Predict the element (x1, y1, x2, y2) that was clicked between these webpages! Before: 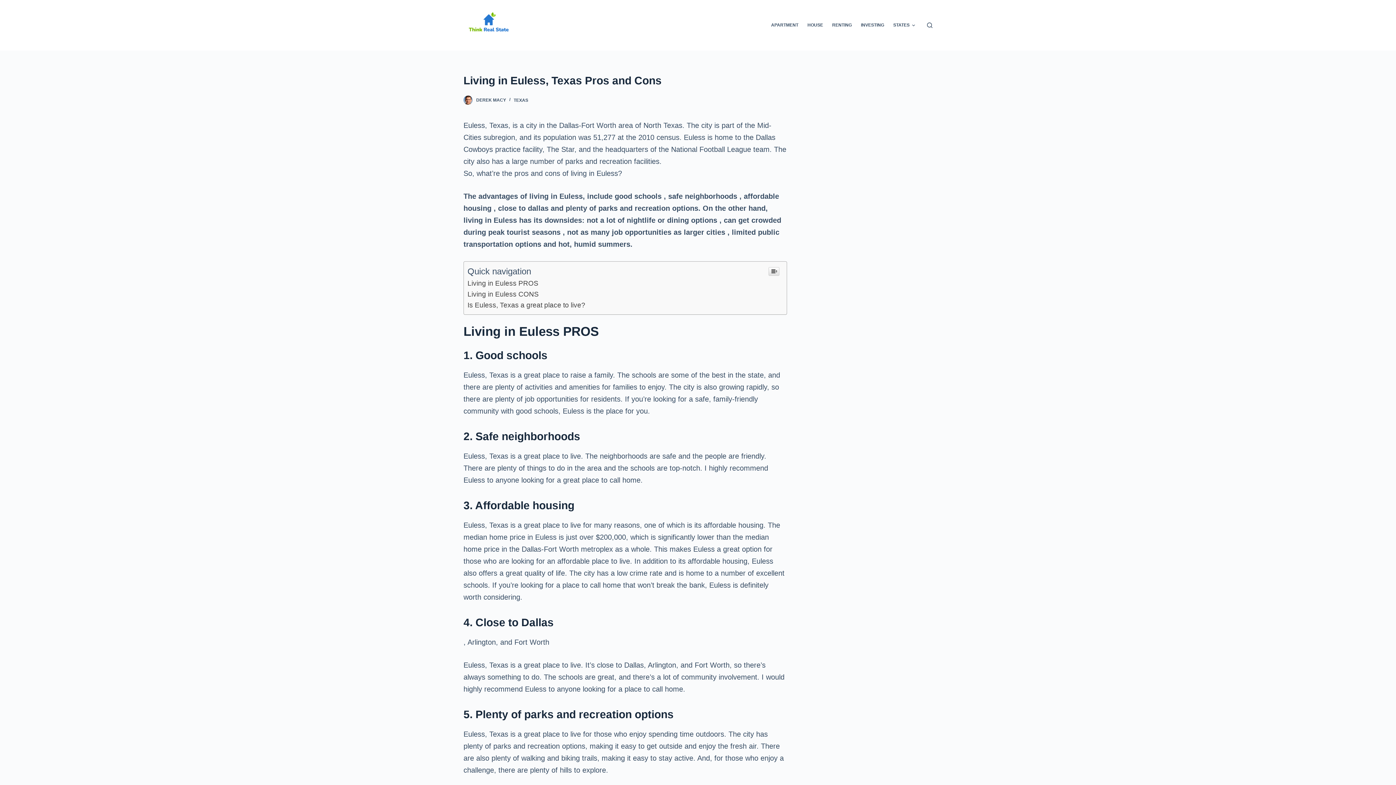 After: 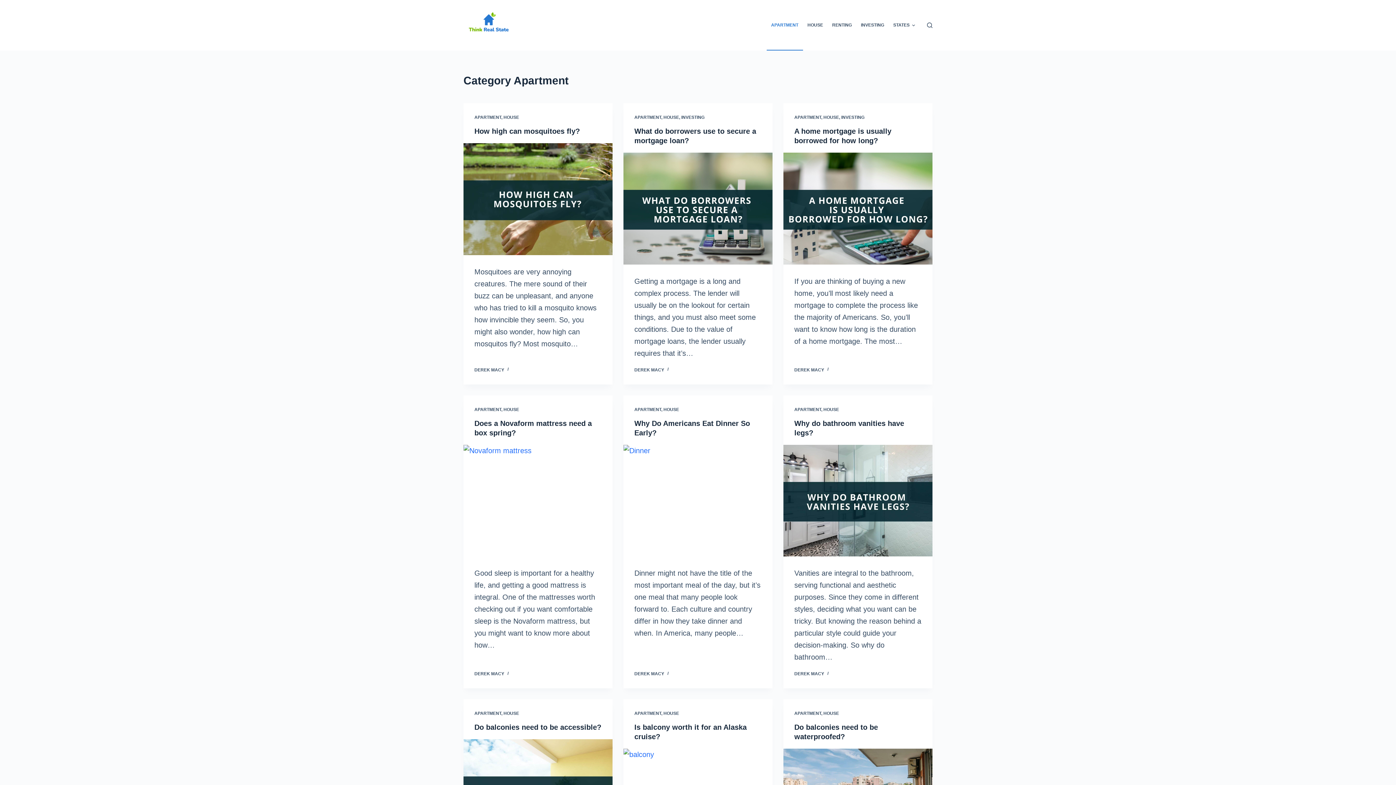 Action: bbox: (766, 0, 803, 50) label: APARTMENT